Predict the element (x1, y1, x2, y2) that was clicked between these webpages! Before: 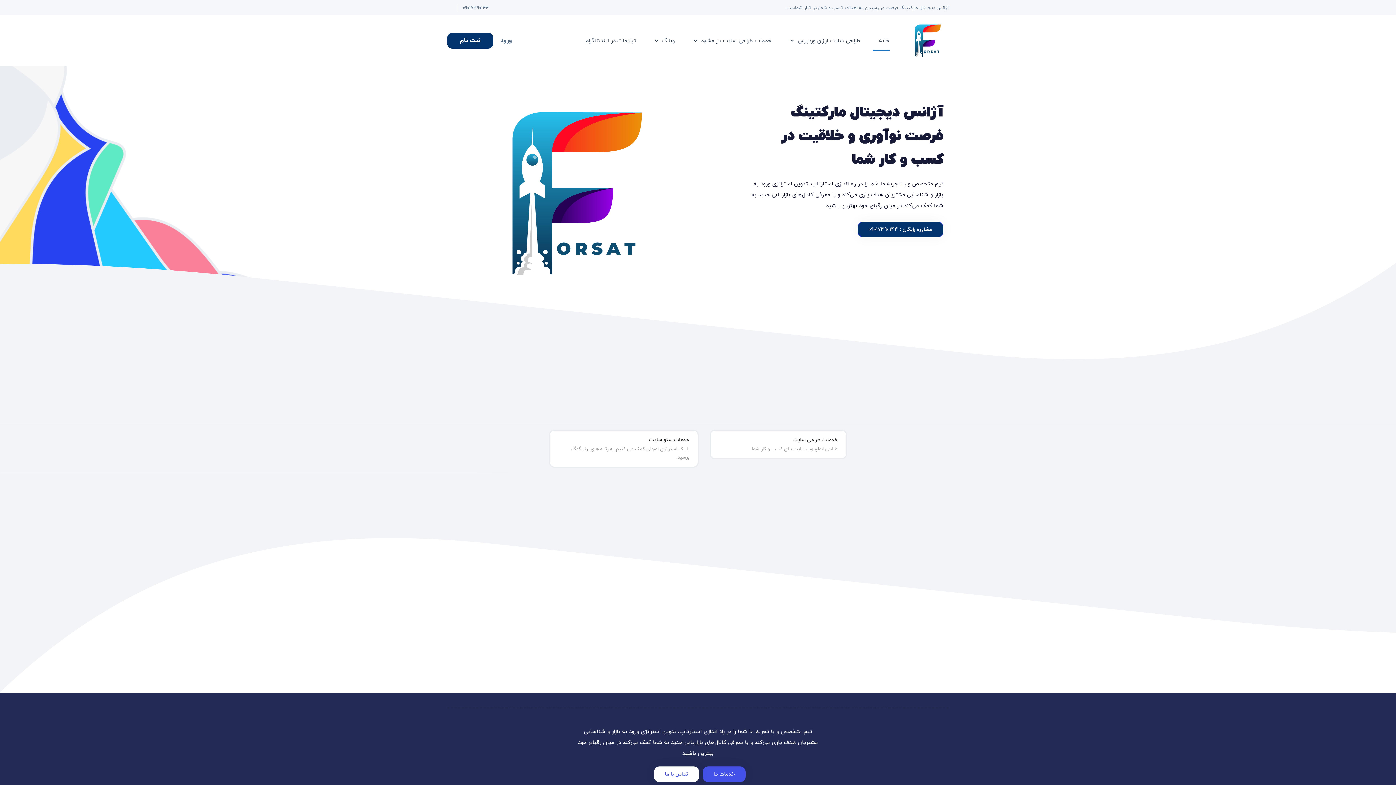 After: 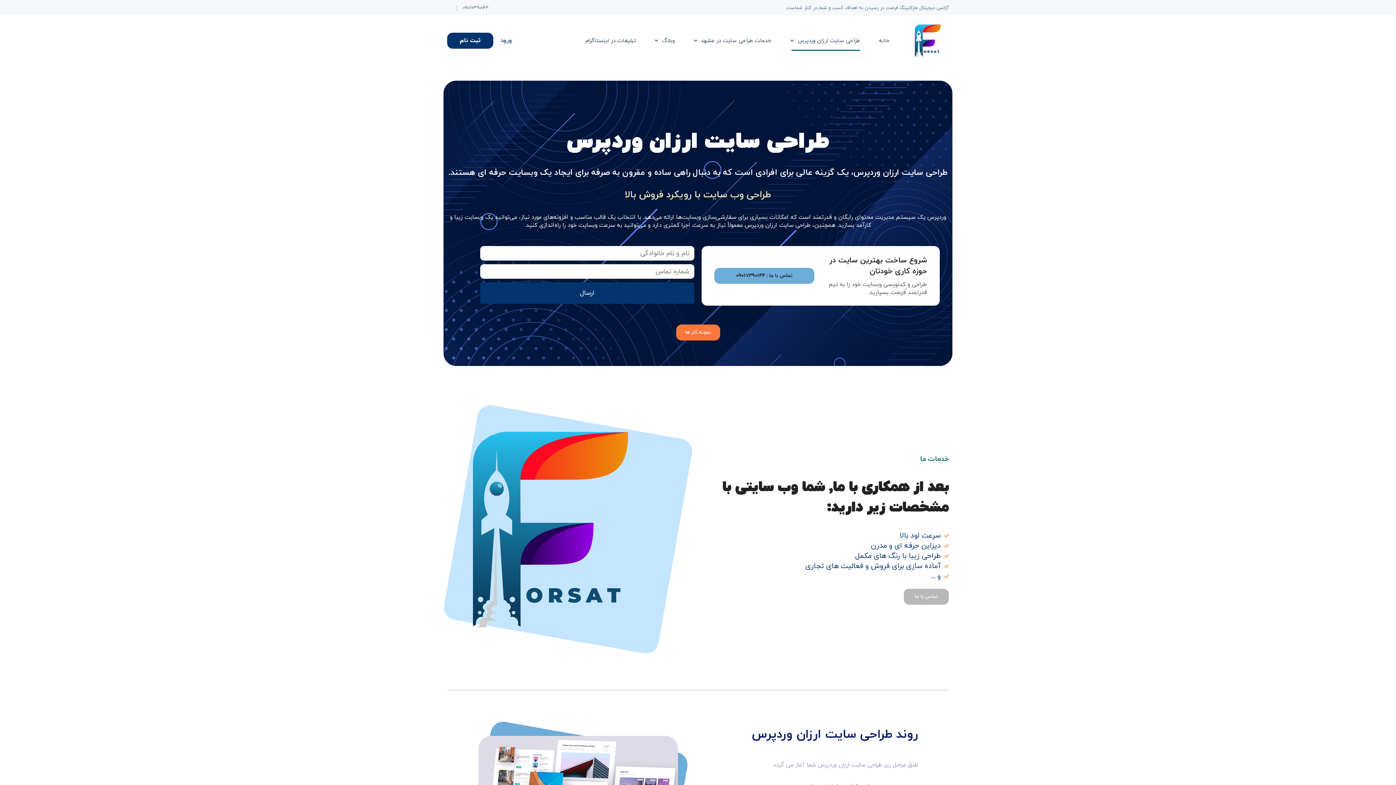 Action: label: طراحی سایت ارزان وردپرس bbox: (797, 36, 860, 44)